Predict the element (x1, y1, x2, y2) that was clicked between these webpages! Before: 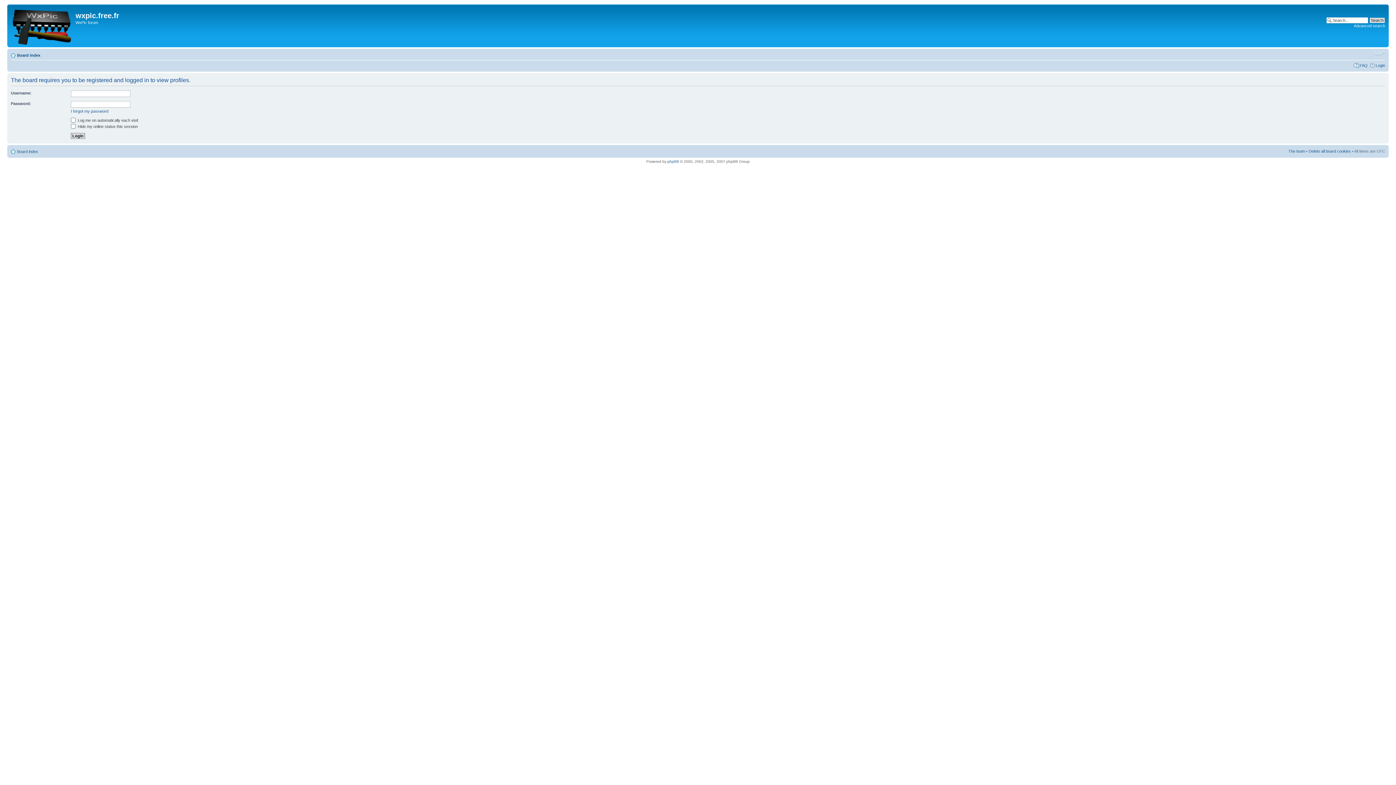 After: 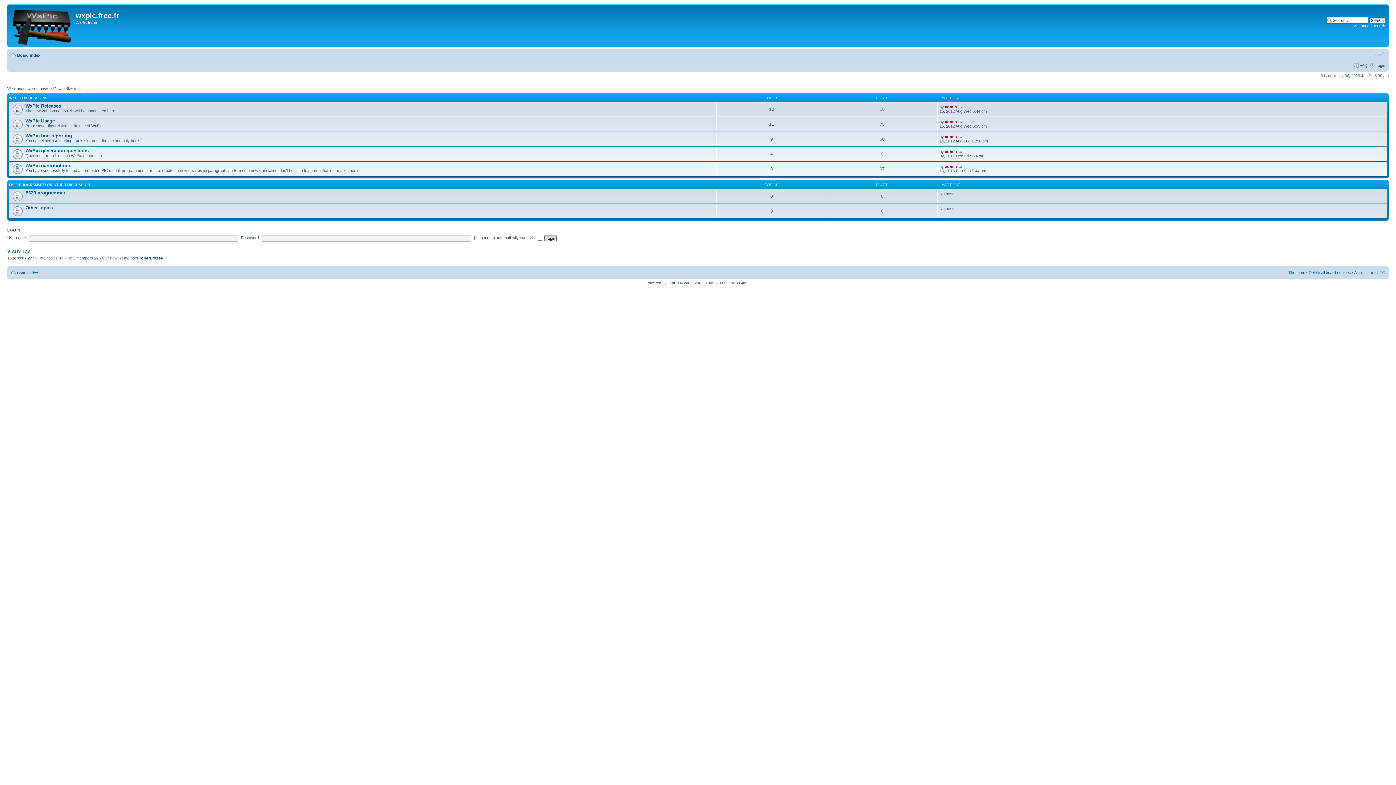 Action: bbox: (9, 6, 75, 45)